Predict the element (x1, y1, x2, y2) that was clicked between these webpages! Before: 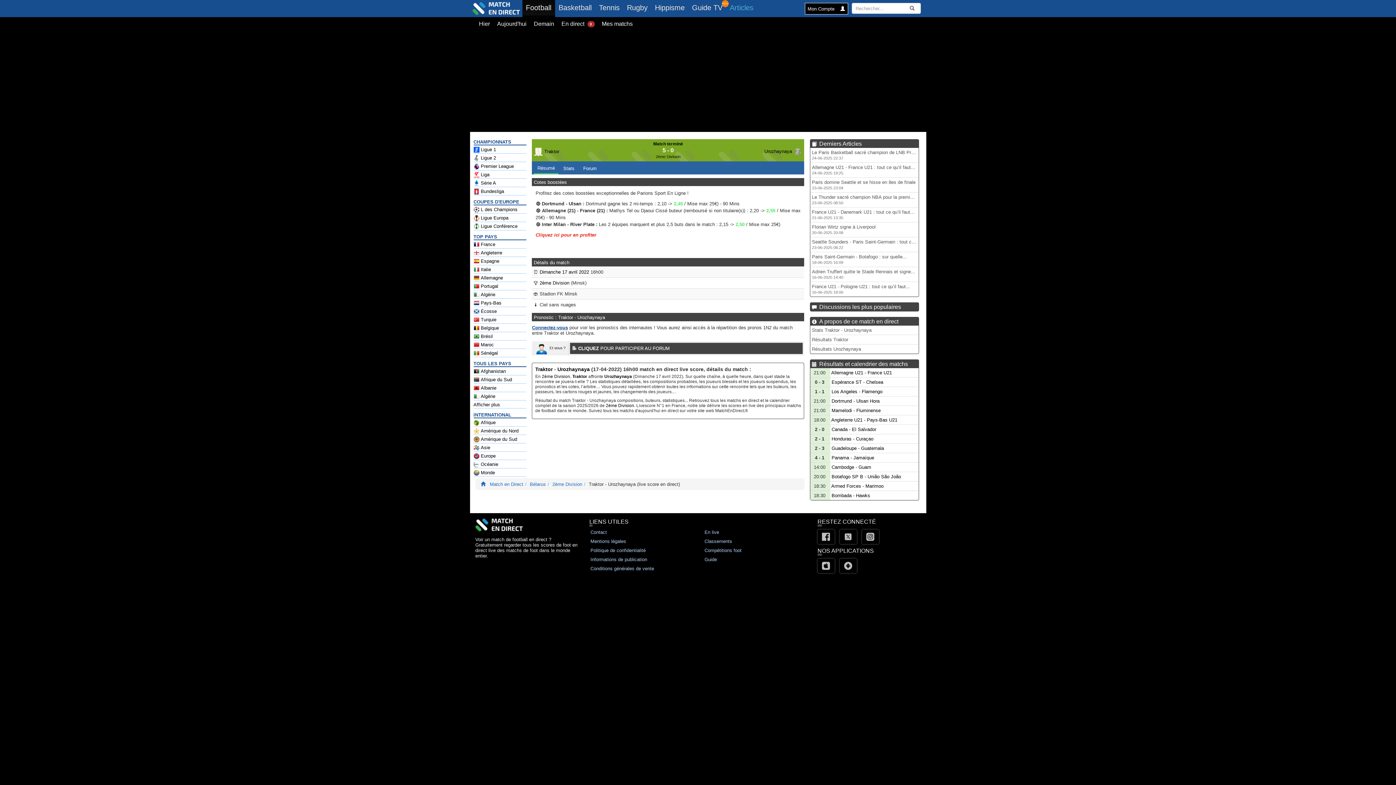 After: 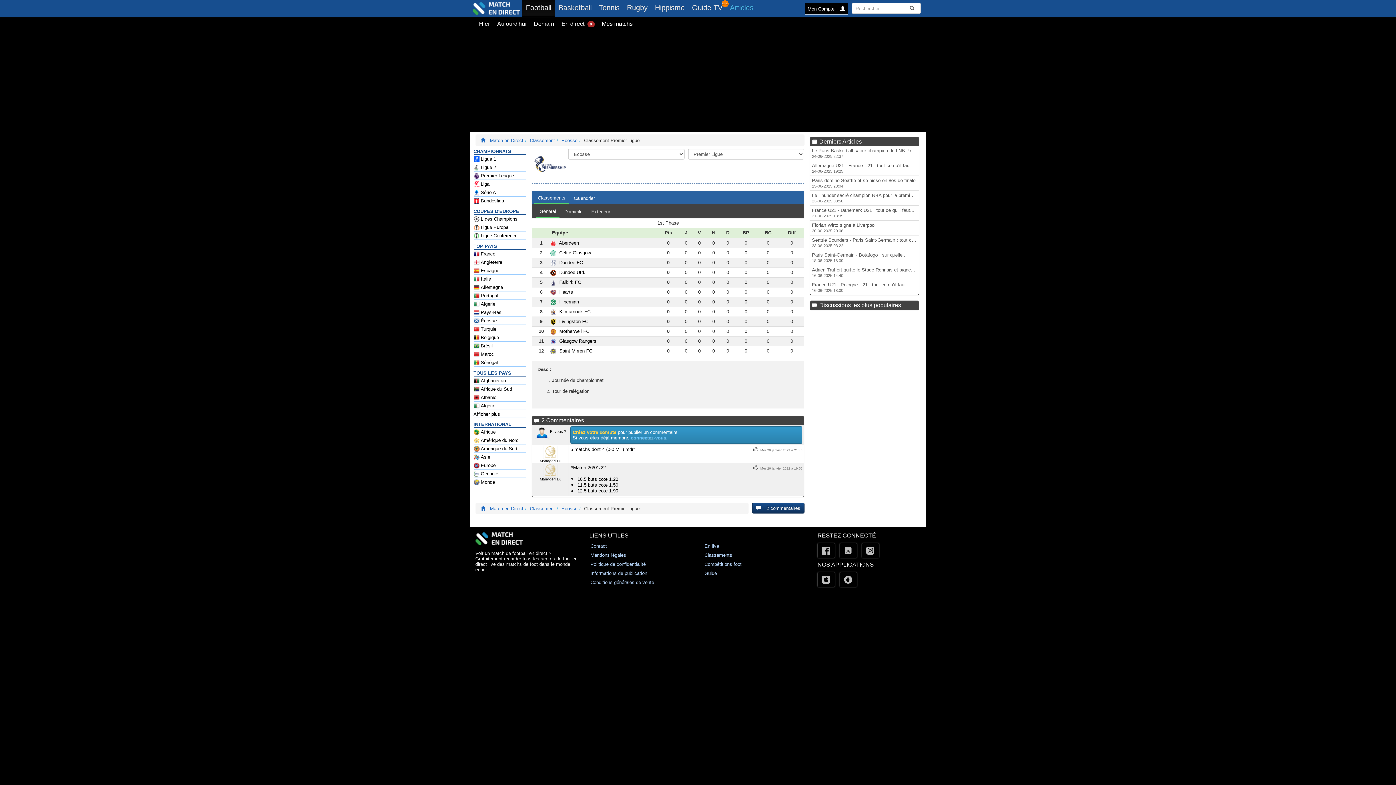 Action: label: Écosse bbox: (473, 308, 526, 315)